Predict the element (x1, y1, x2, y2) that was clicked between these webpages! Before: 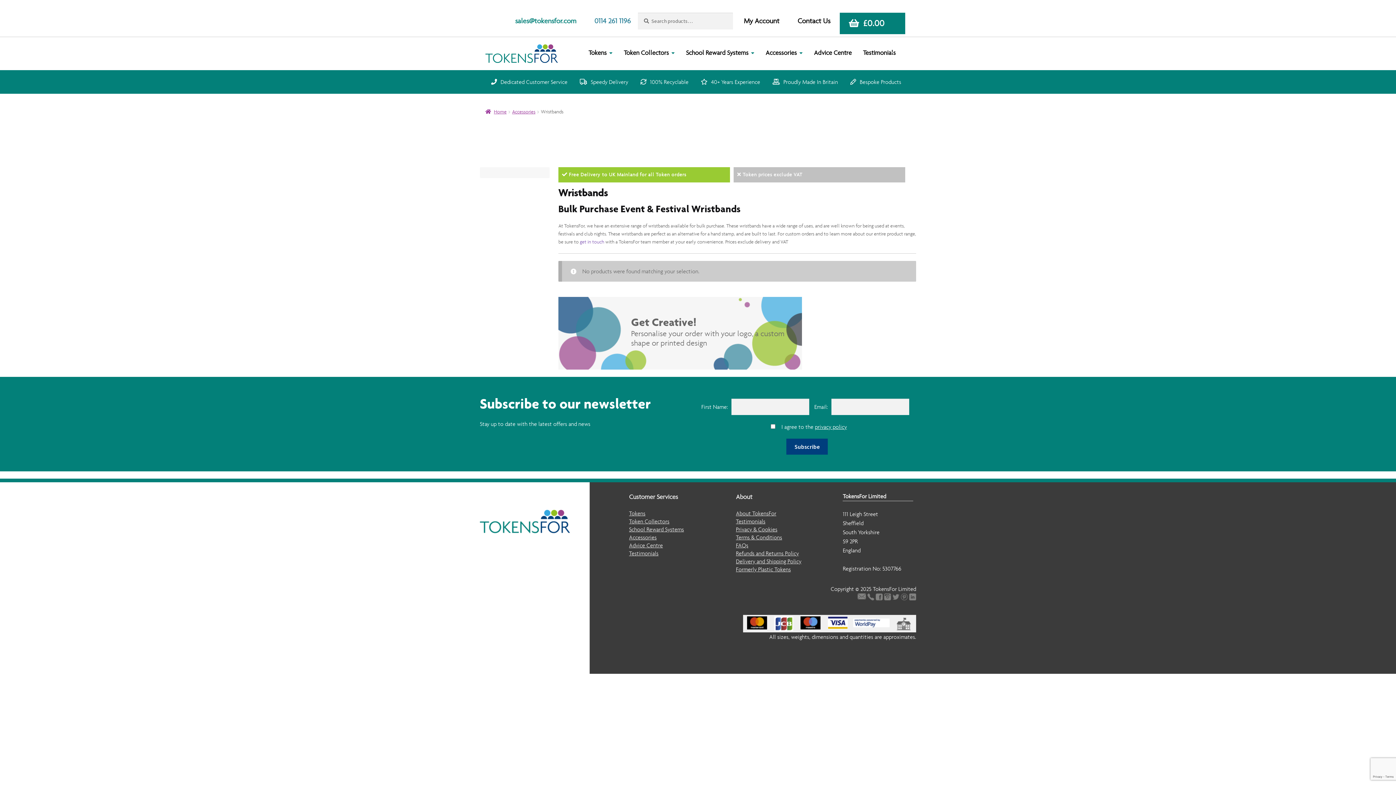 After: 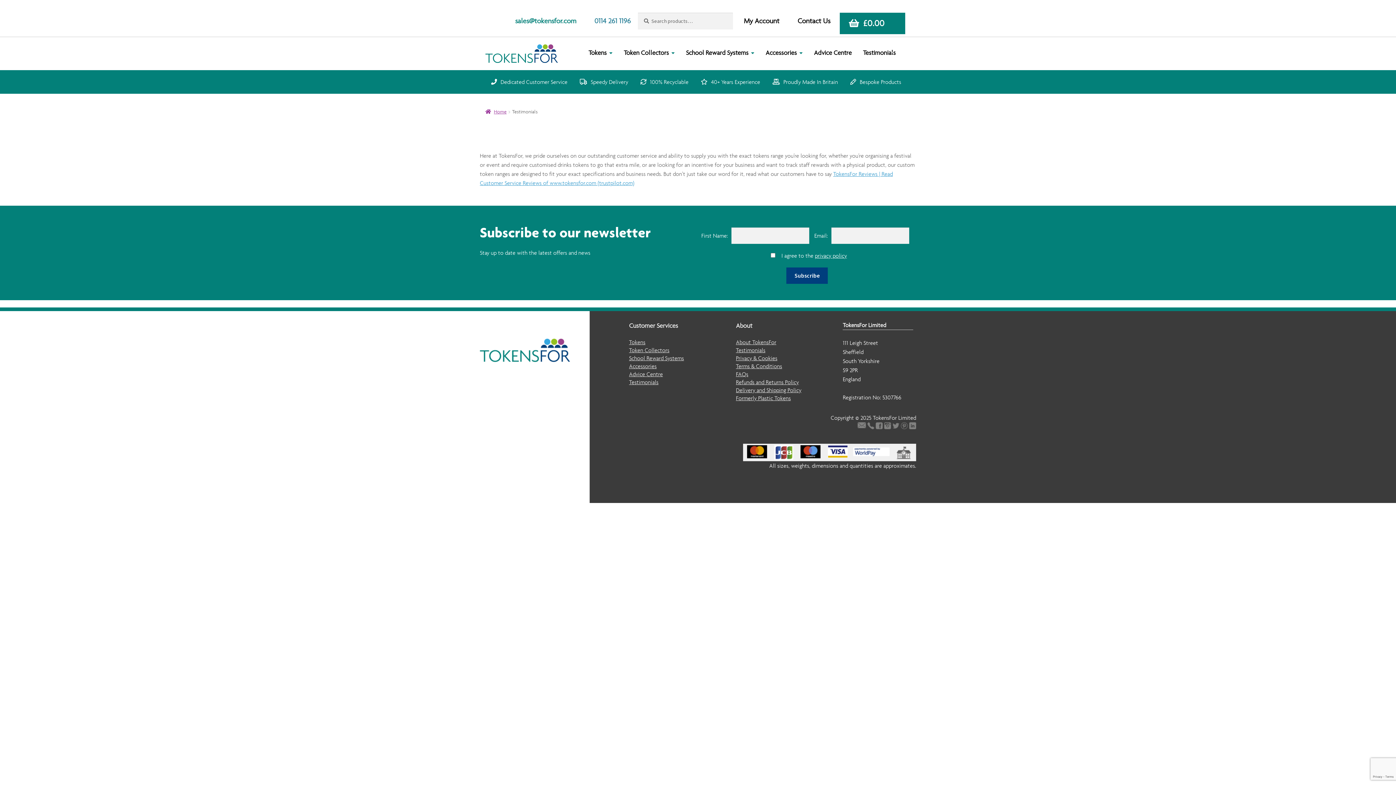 Action: label: Testimonials bbox: (736, 518, 765, 525)